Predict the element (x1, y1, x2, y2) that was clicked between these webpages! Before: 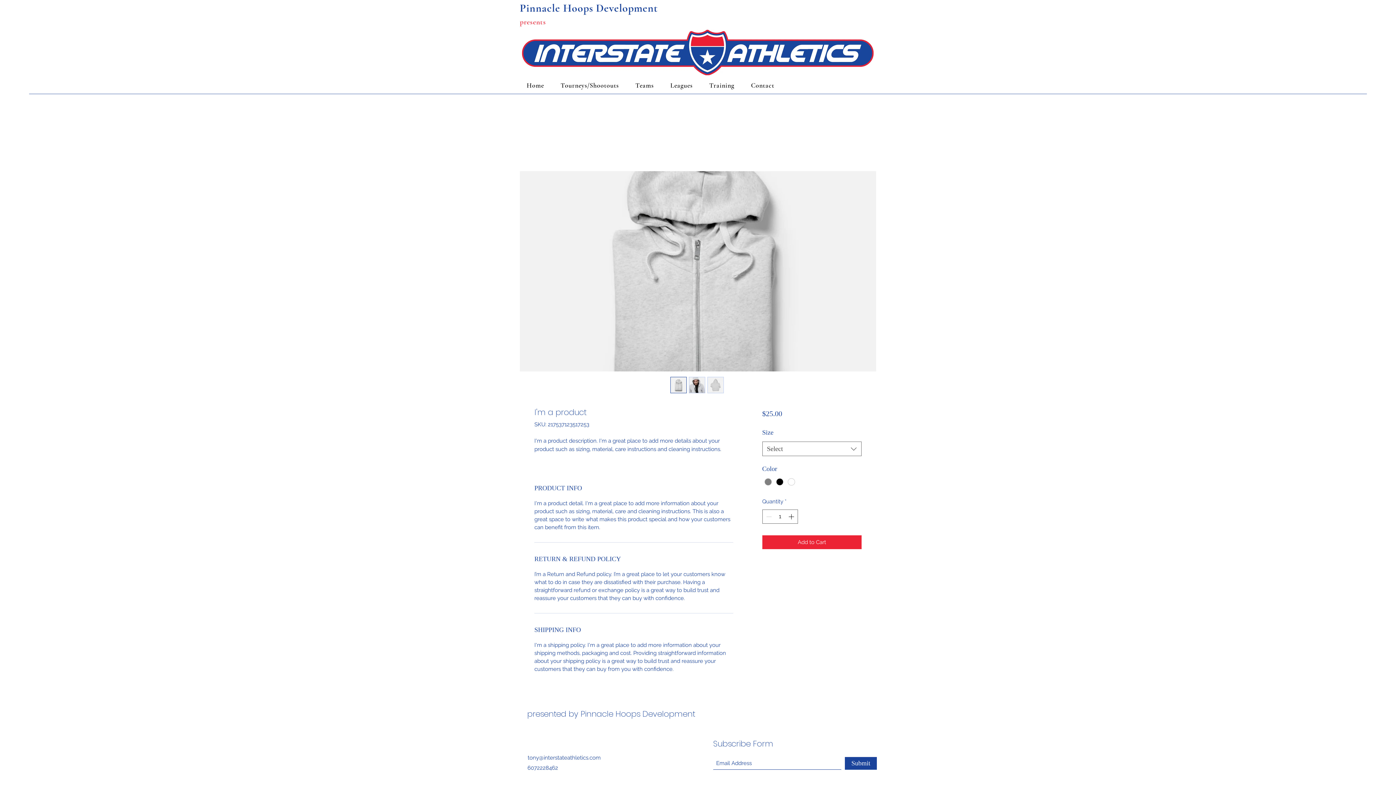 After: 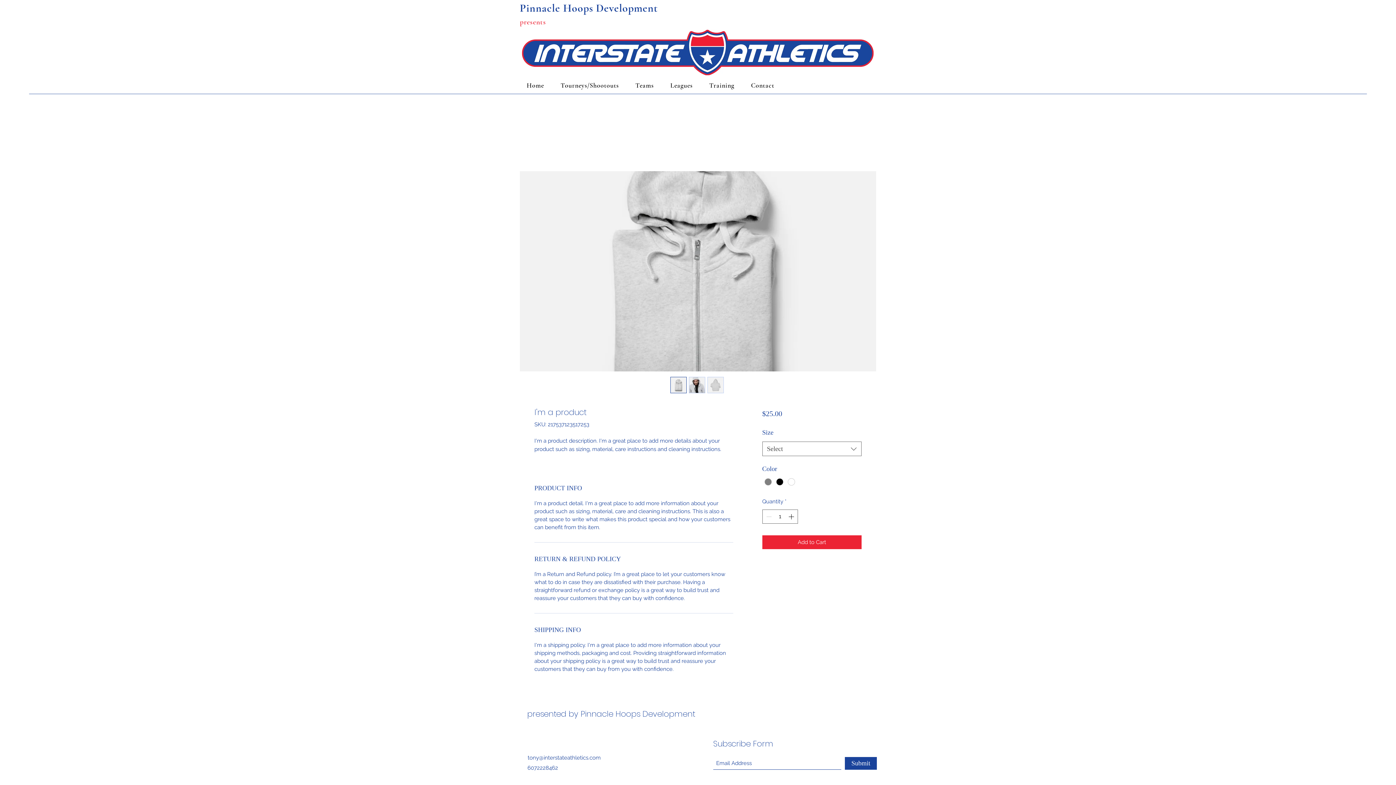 Action: bbox: (670, 377, 686, 393)